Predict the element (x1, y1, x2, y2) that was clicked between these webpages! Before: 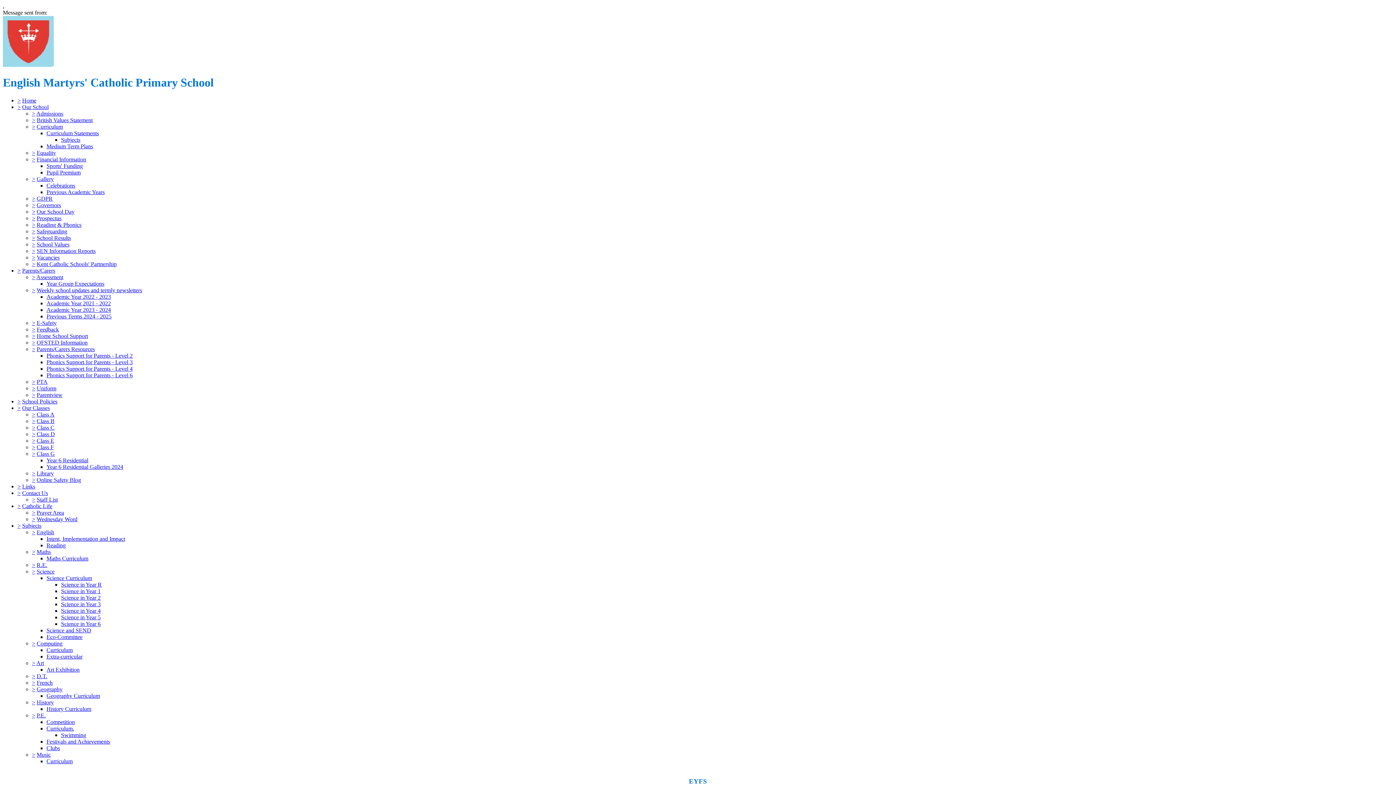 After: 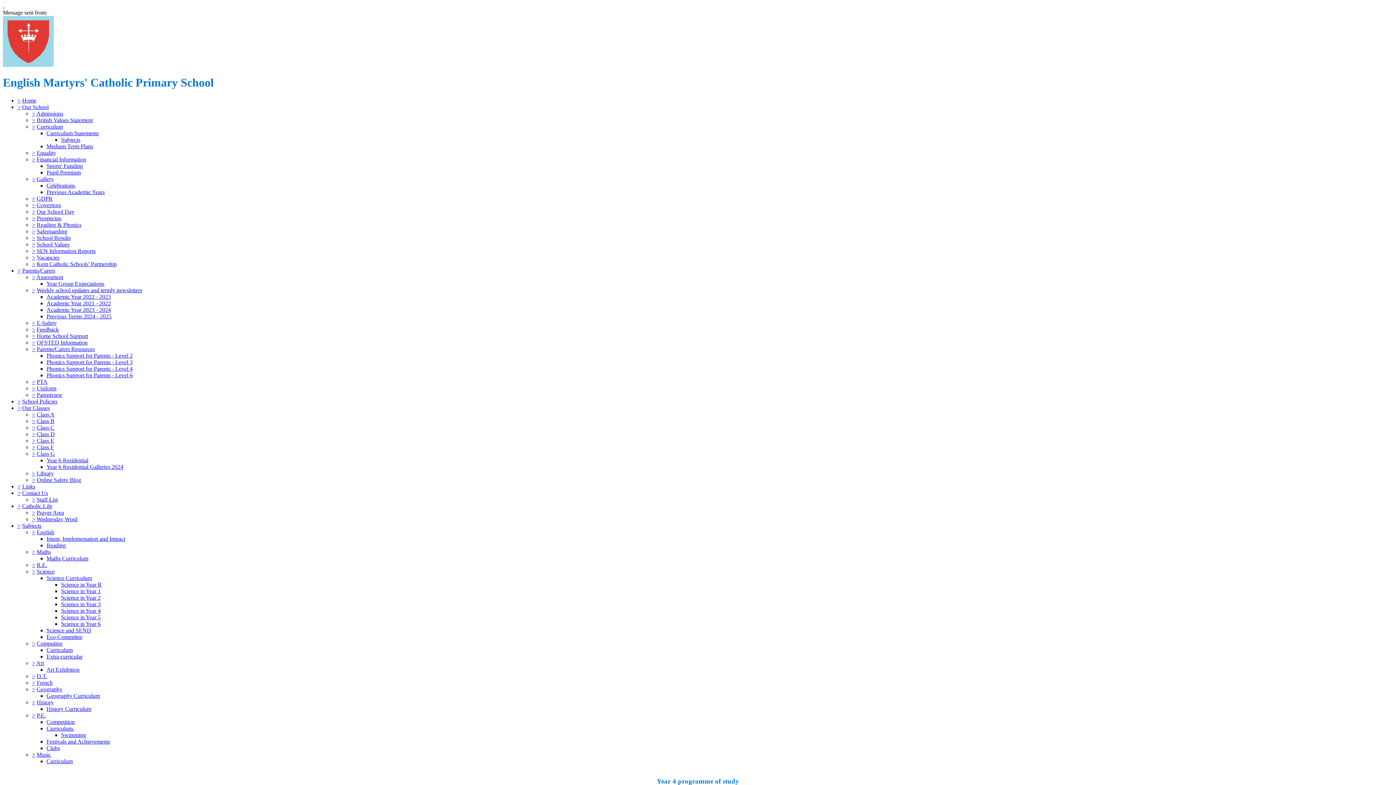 Action: label: Science in Year 4 bbox: (61, 607, 100, 614)